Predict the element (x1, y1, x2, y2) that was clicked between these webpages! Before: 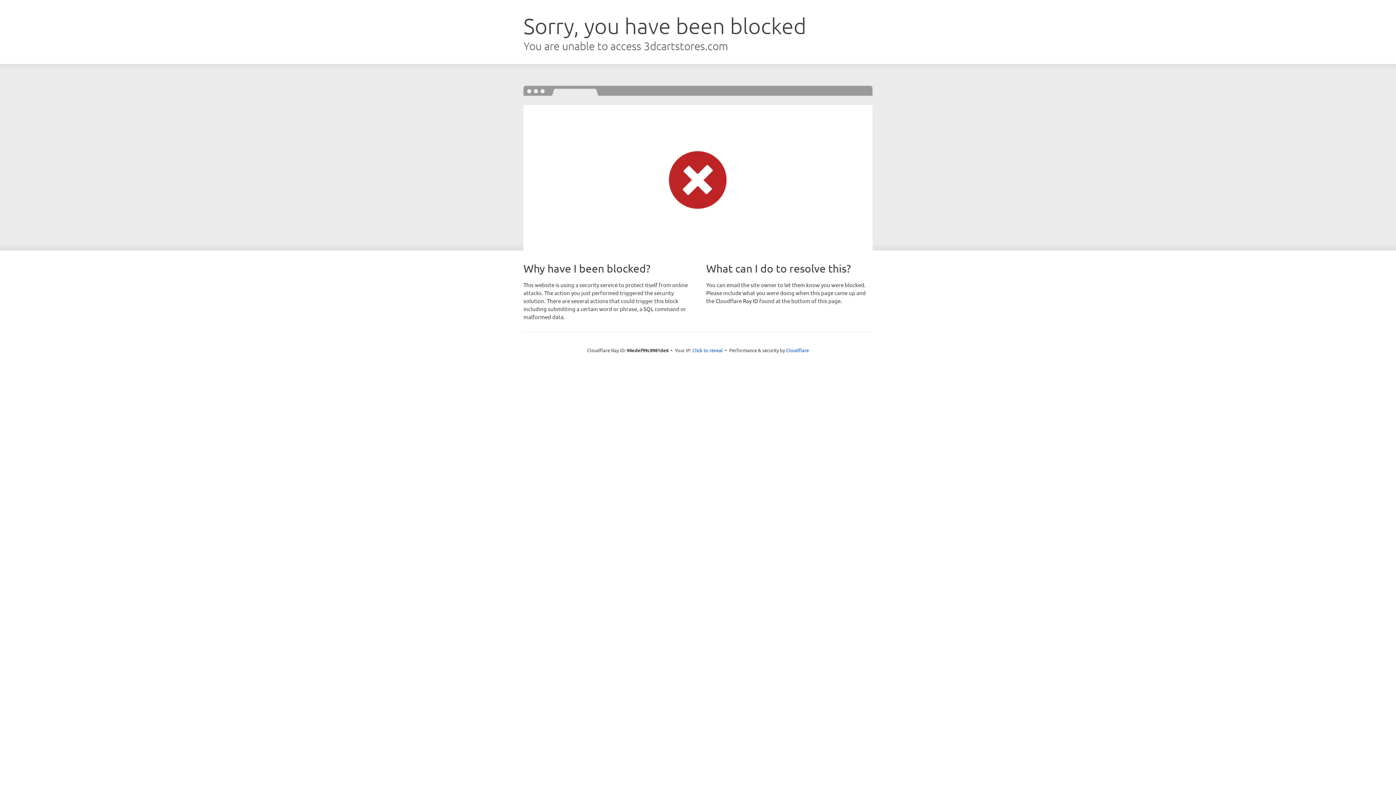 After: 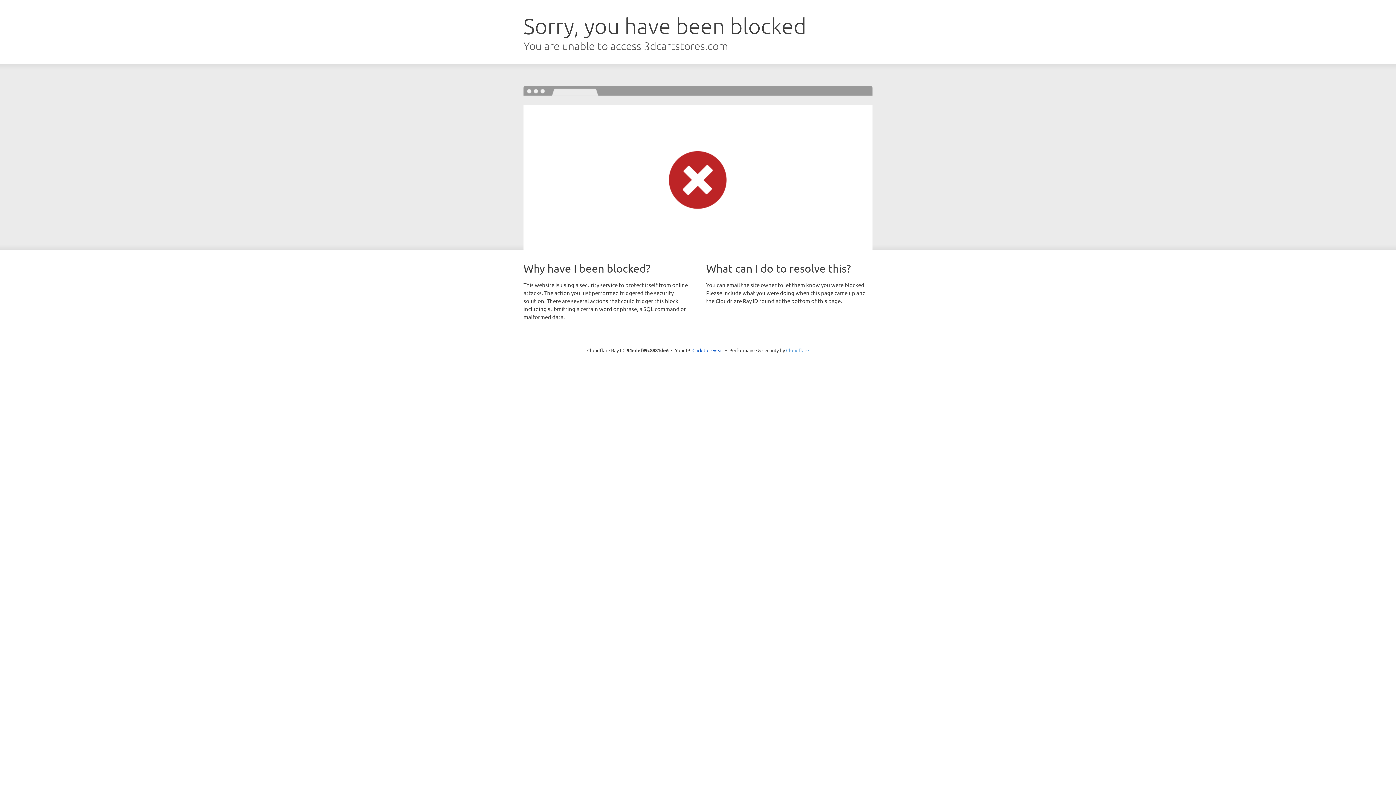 Action: bbox: (786, 347, 809, 353) label: Cloudflare